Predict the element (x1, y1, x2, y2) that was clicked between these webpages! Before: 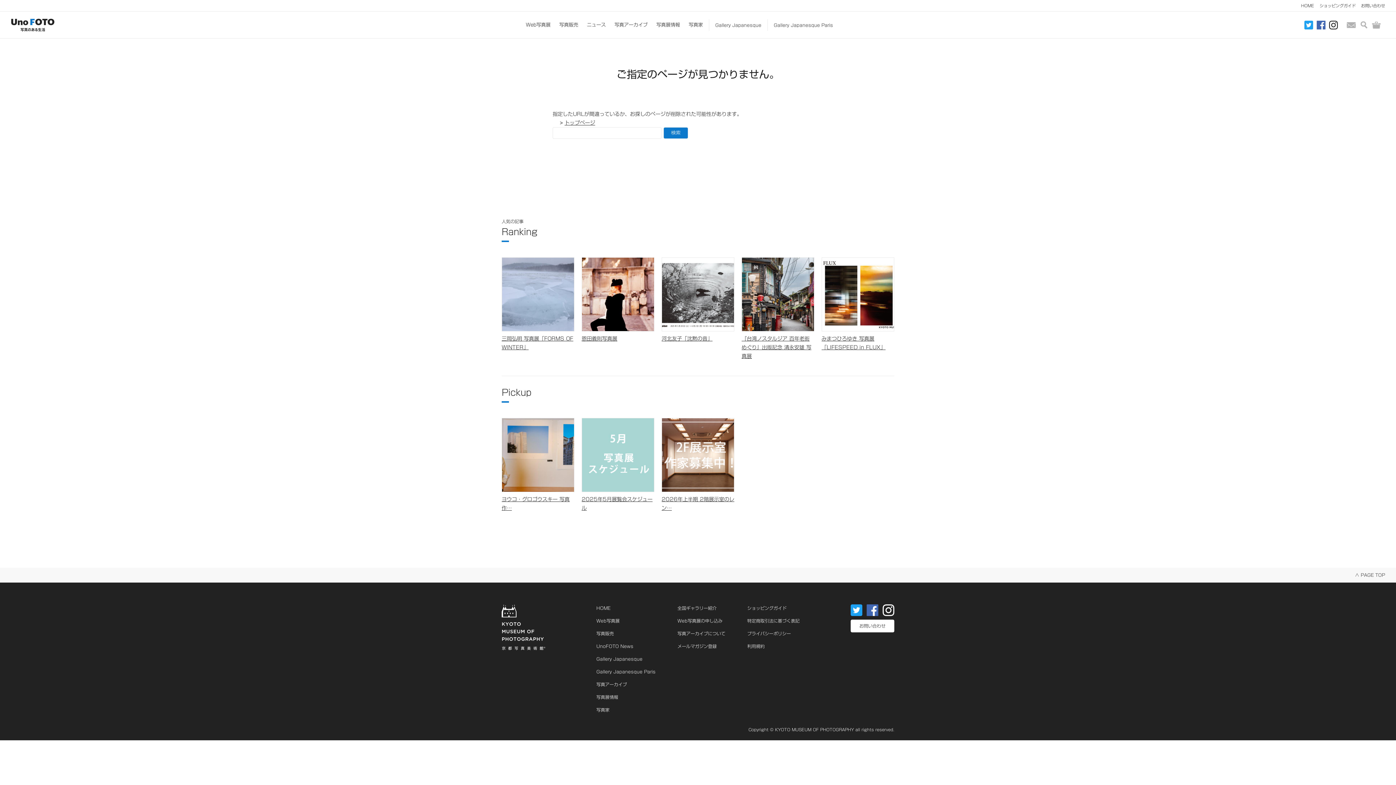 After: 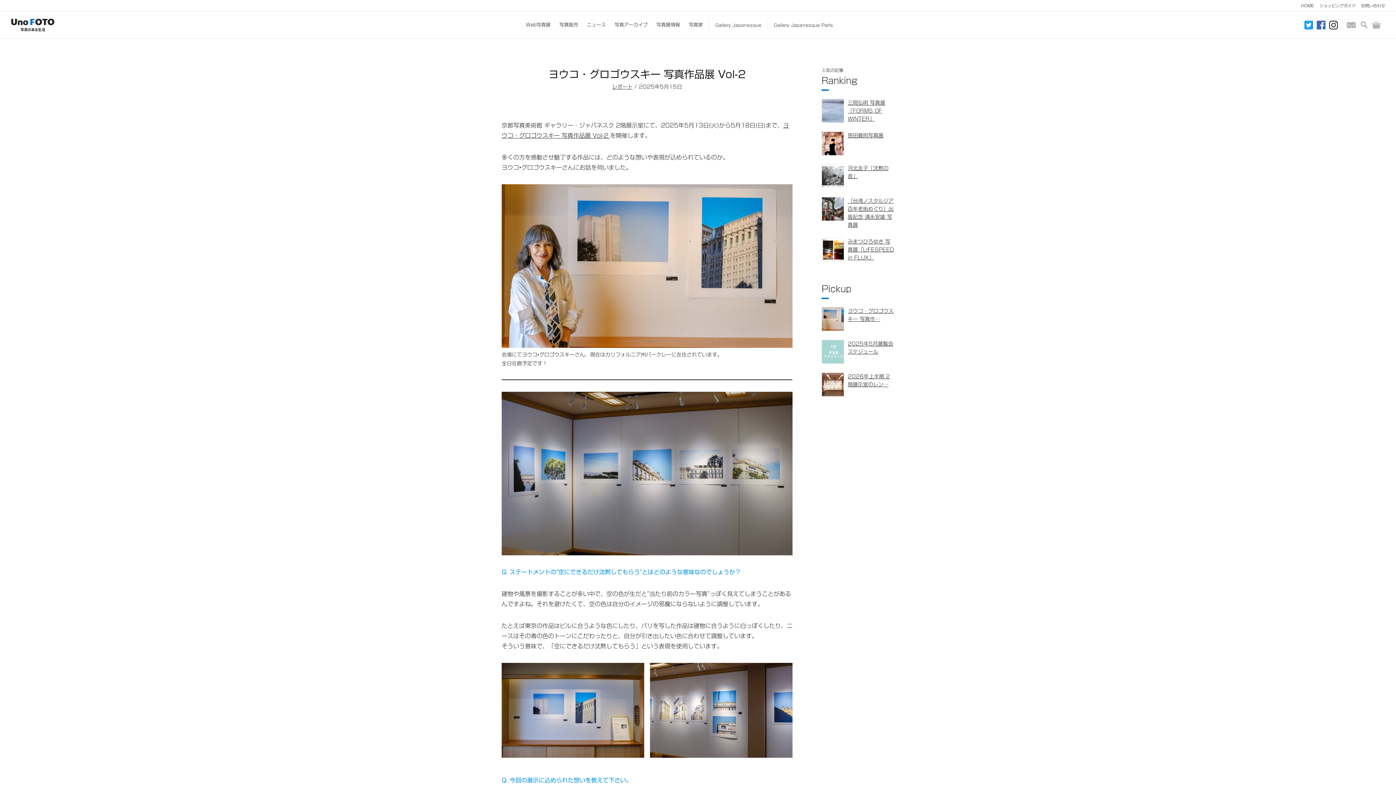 Action: bbox: (502, 491, 574, 492)